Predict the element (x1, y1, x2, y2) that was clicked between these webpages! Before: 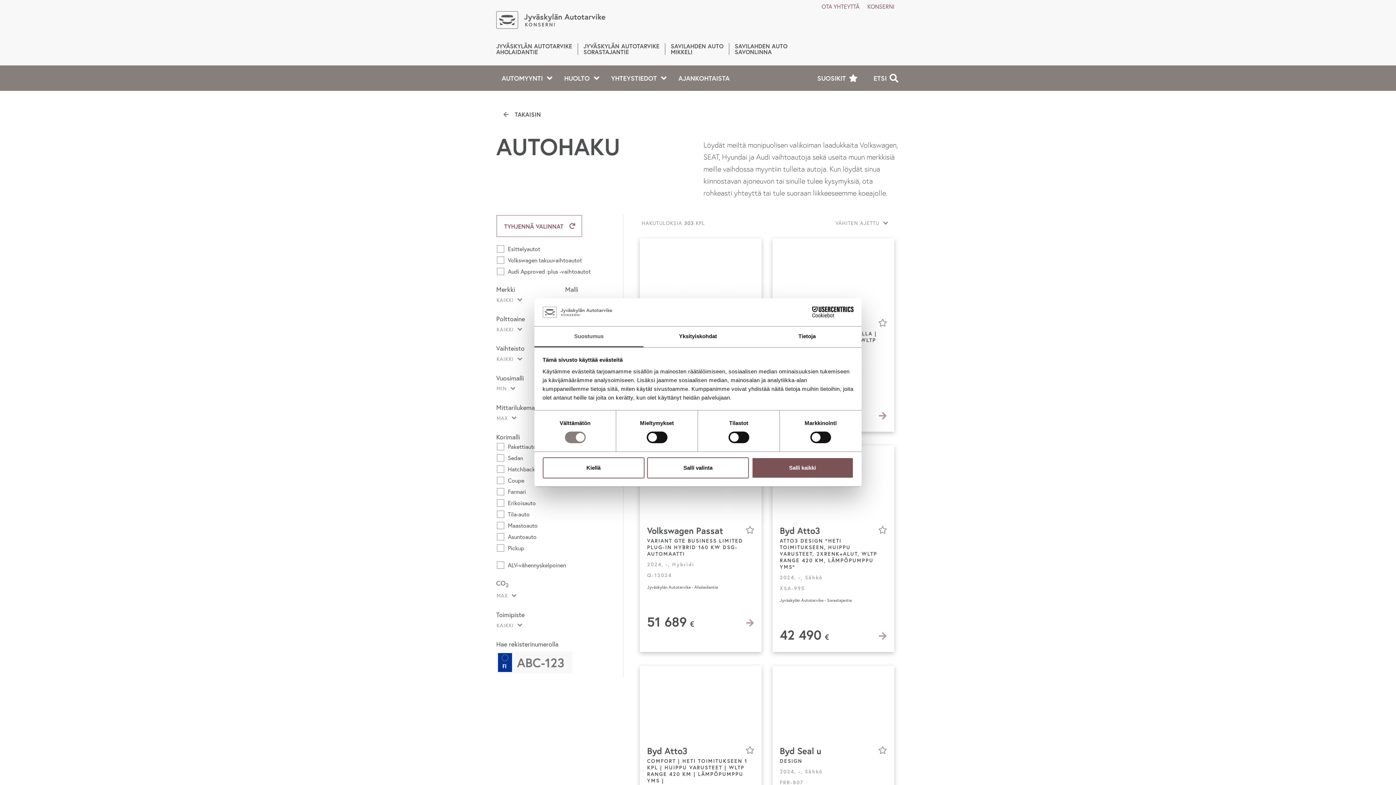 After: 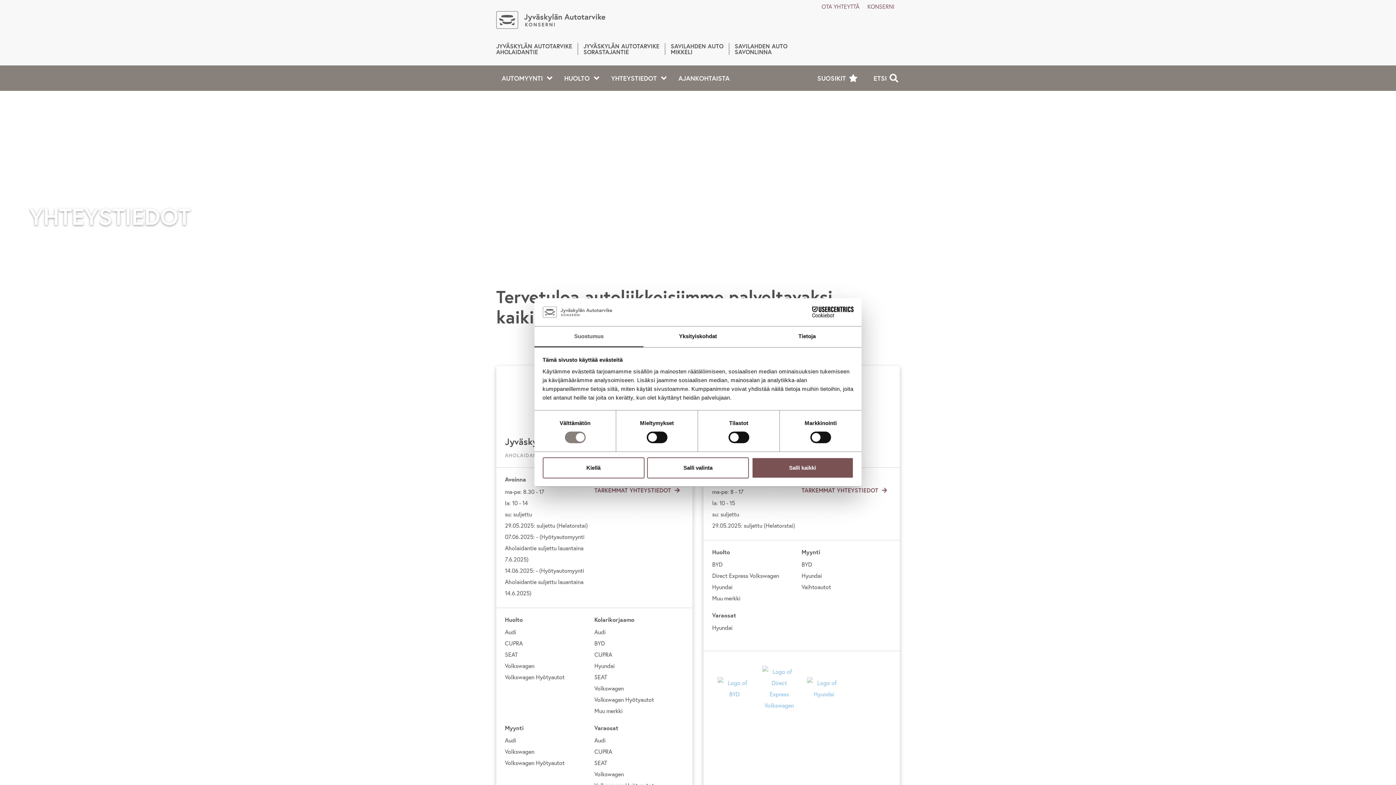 Action: label: YHTEYSTIEDOT bbox: (605, 65, 671, 90)